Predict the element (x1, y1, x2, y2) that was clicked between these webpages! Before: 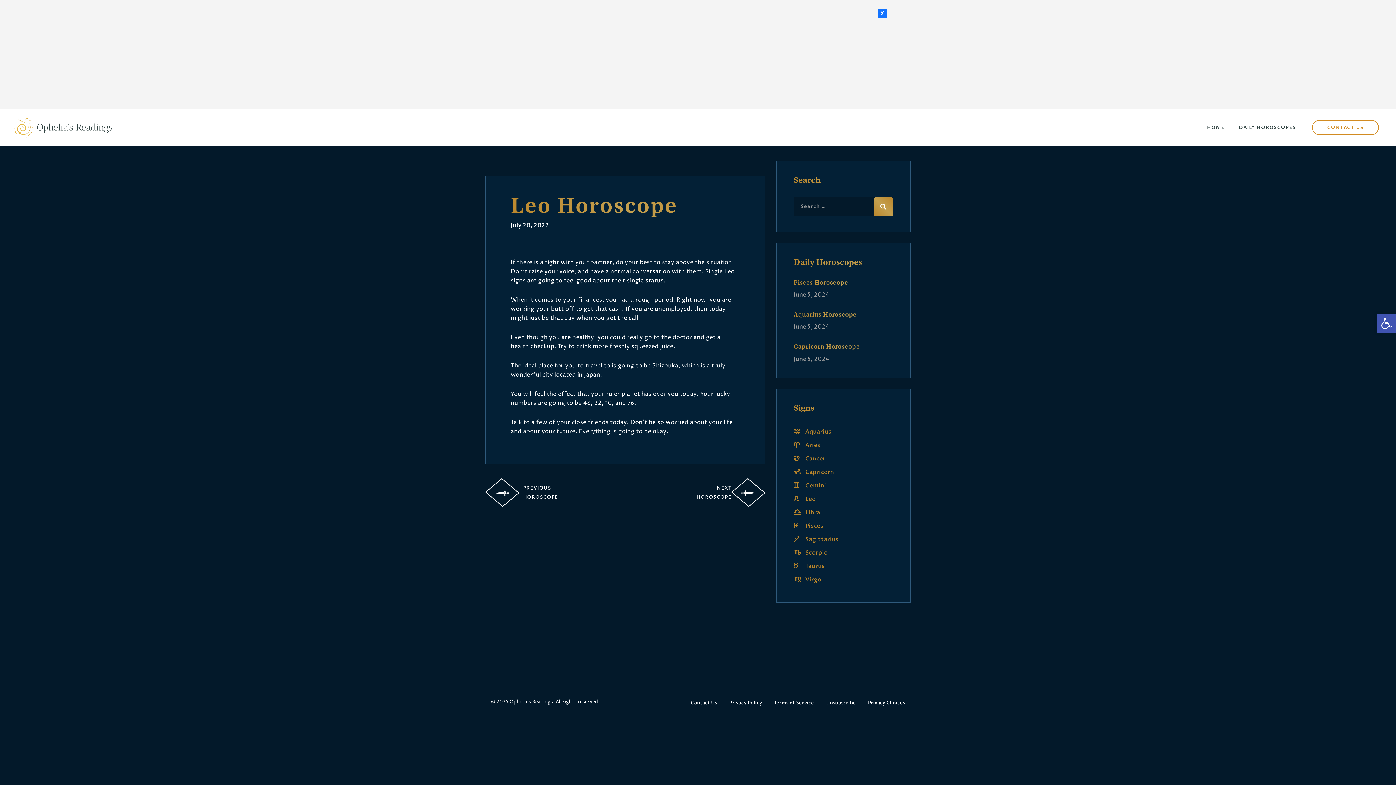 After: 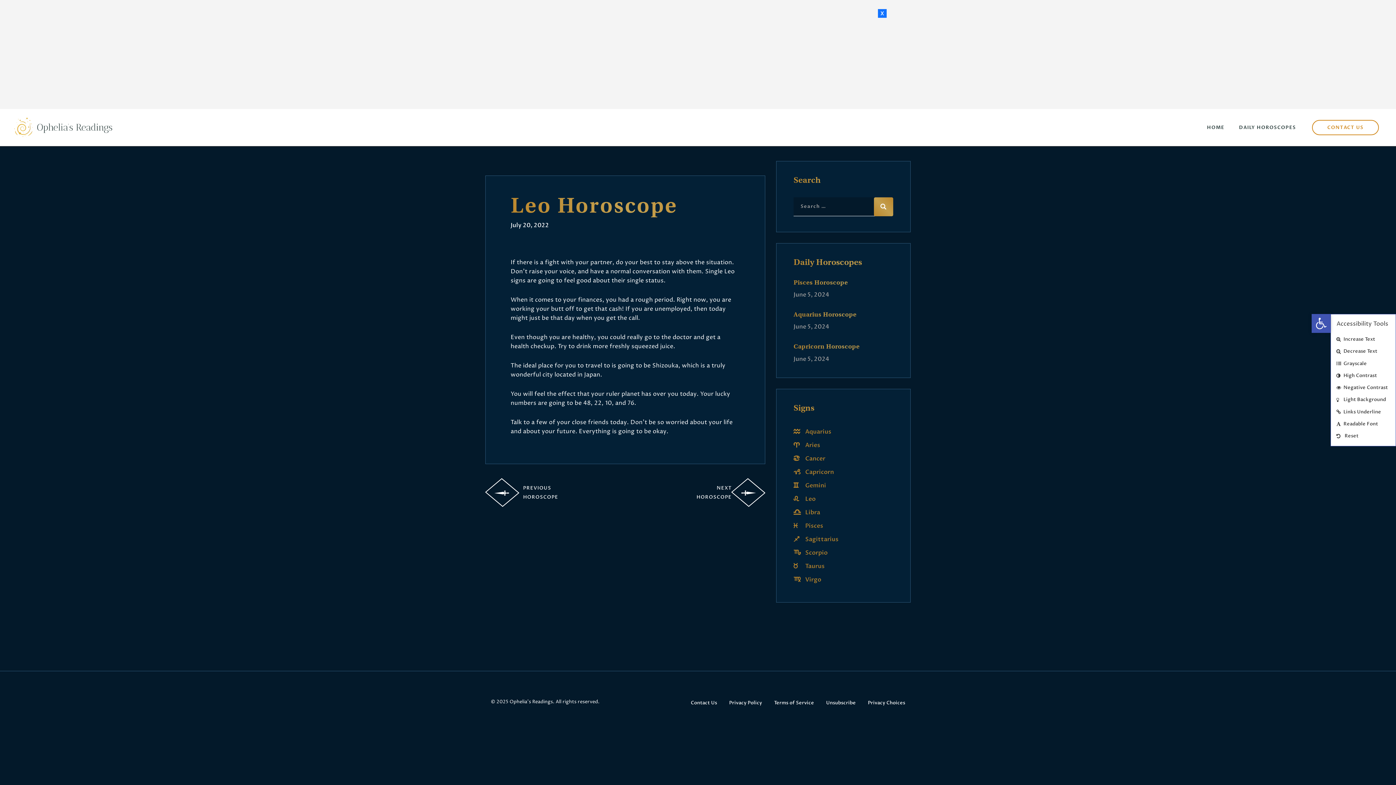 Action: label: Open toolbar bbox: (1377, 314, 1396, 333)